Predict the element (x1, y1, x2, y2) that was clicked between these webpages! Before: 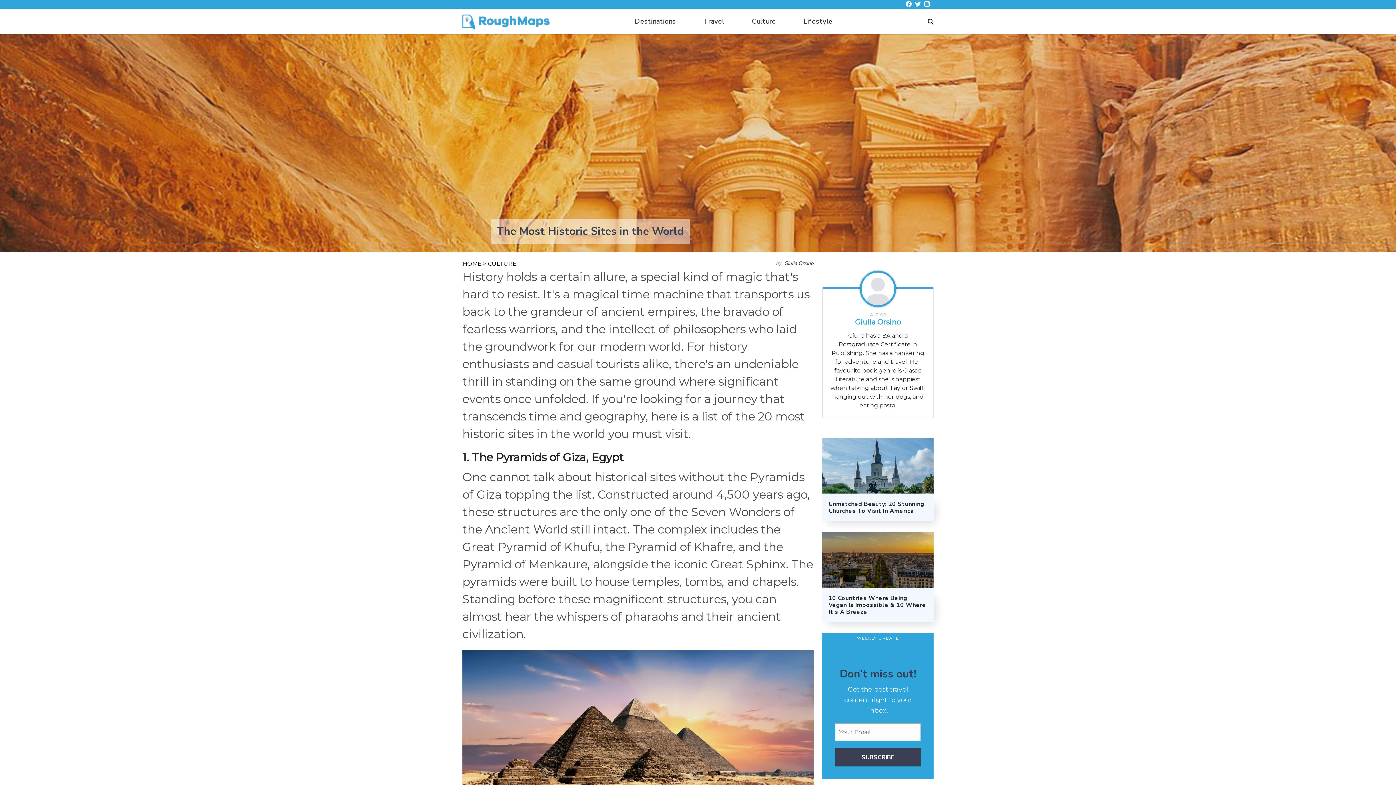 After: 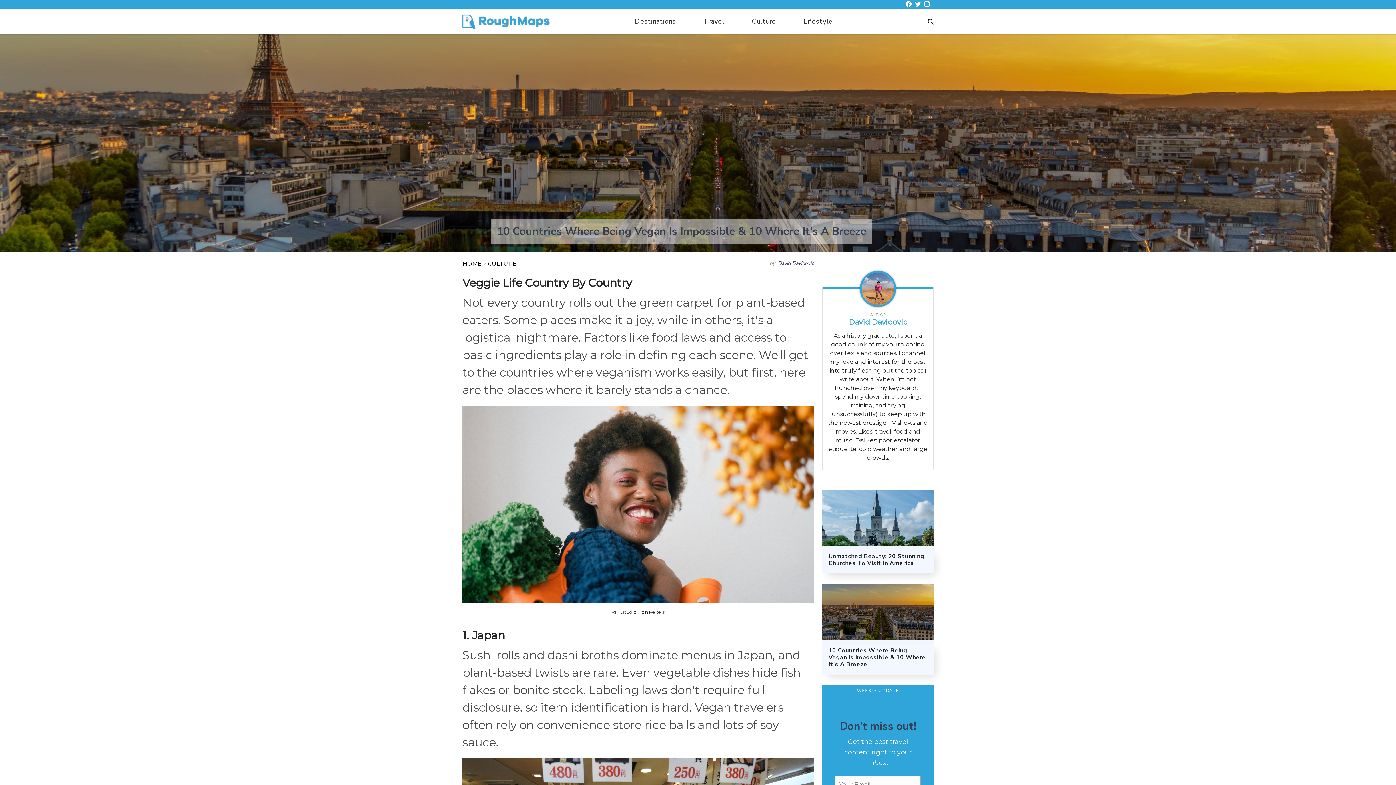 Action: label: 10 Countries Where Being Vegan Is Impossible & 10 Where It's A Breeze bbox: (828, 594, 926, 616)